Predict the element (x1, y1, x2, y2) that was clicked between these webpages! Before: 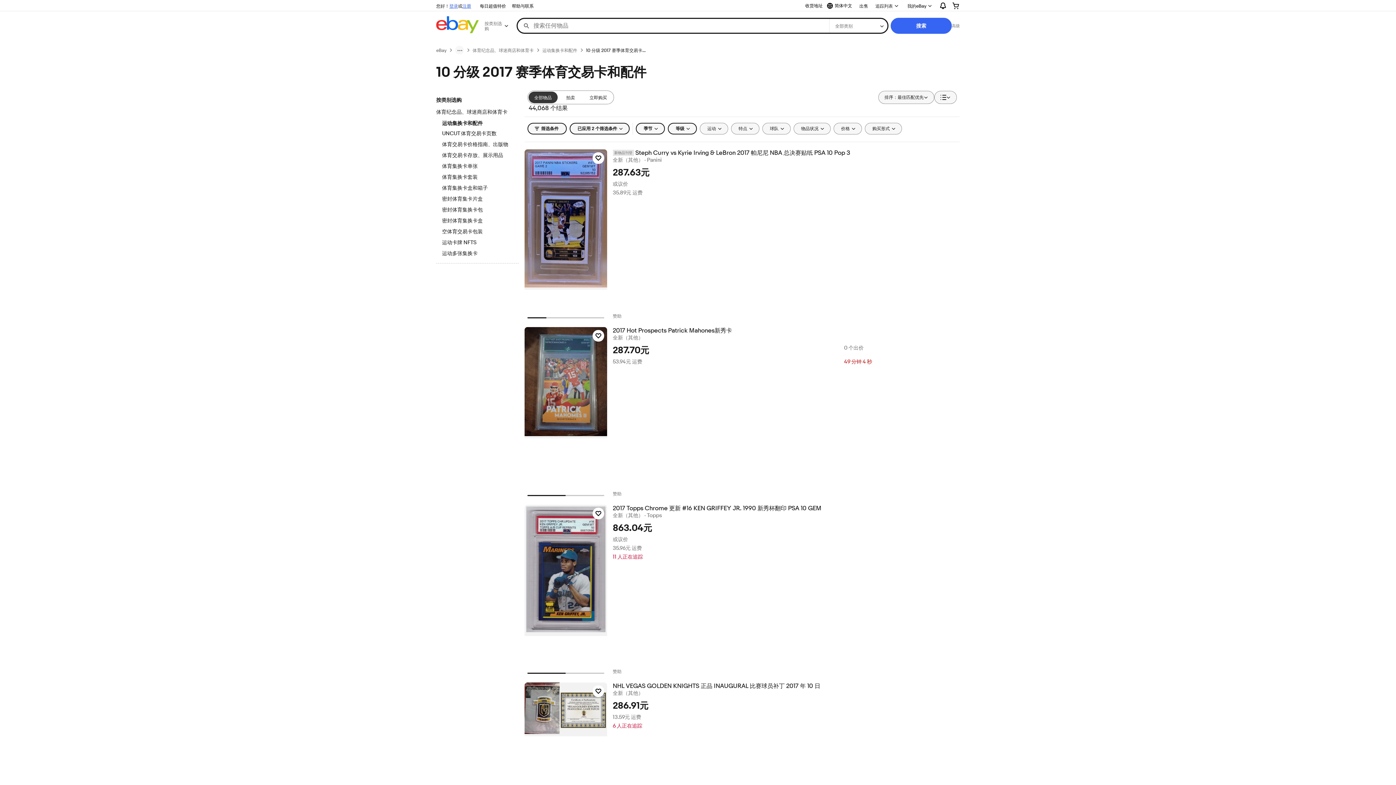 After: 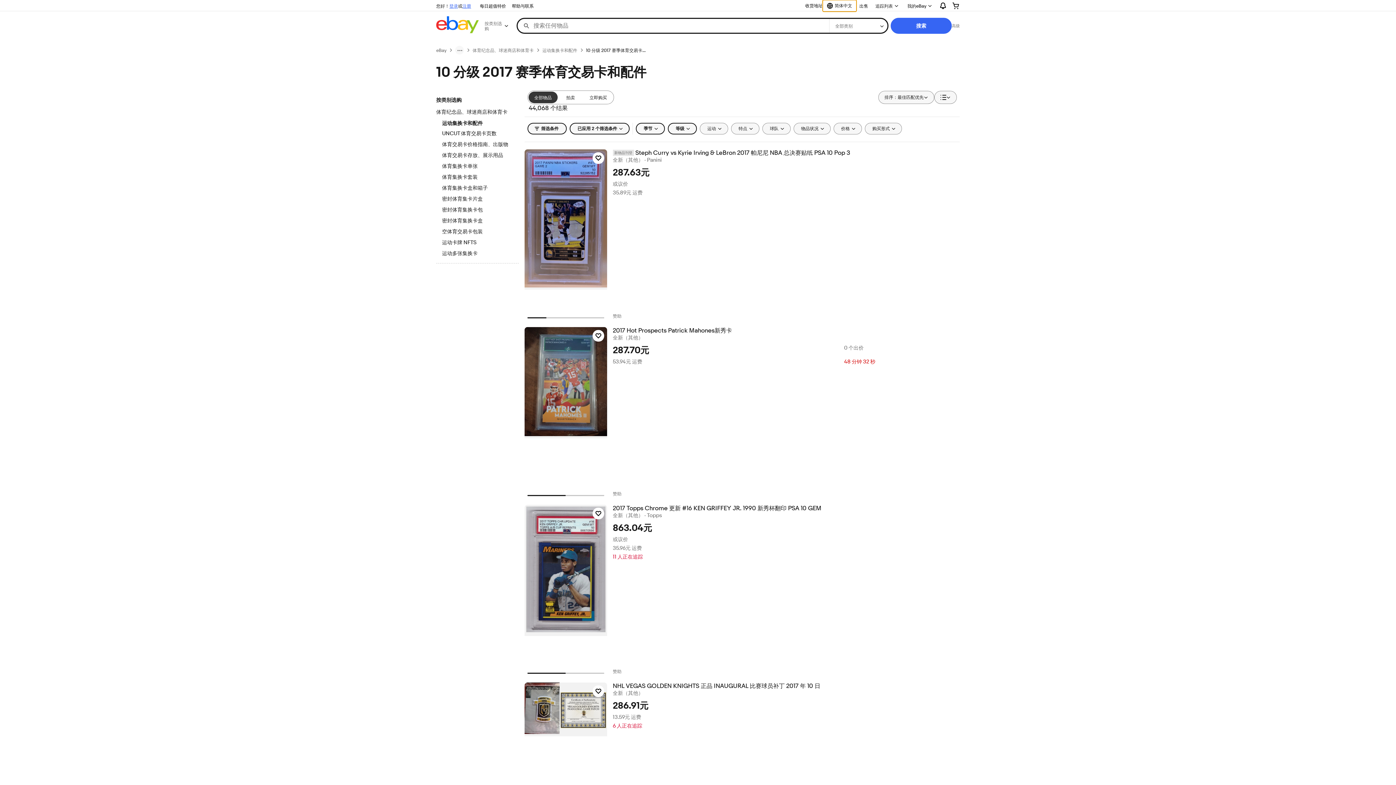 Action: bbox: (822, 0, 856, 11) label: 请选择语言。当前选择：
简体中文